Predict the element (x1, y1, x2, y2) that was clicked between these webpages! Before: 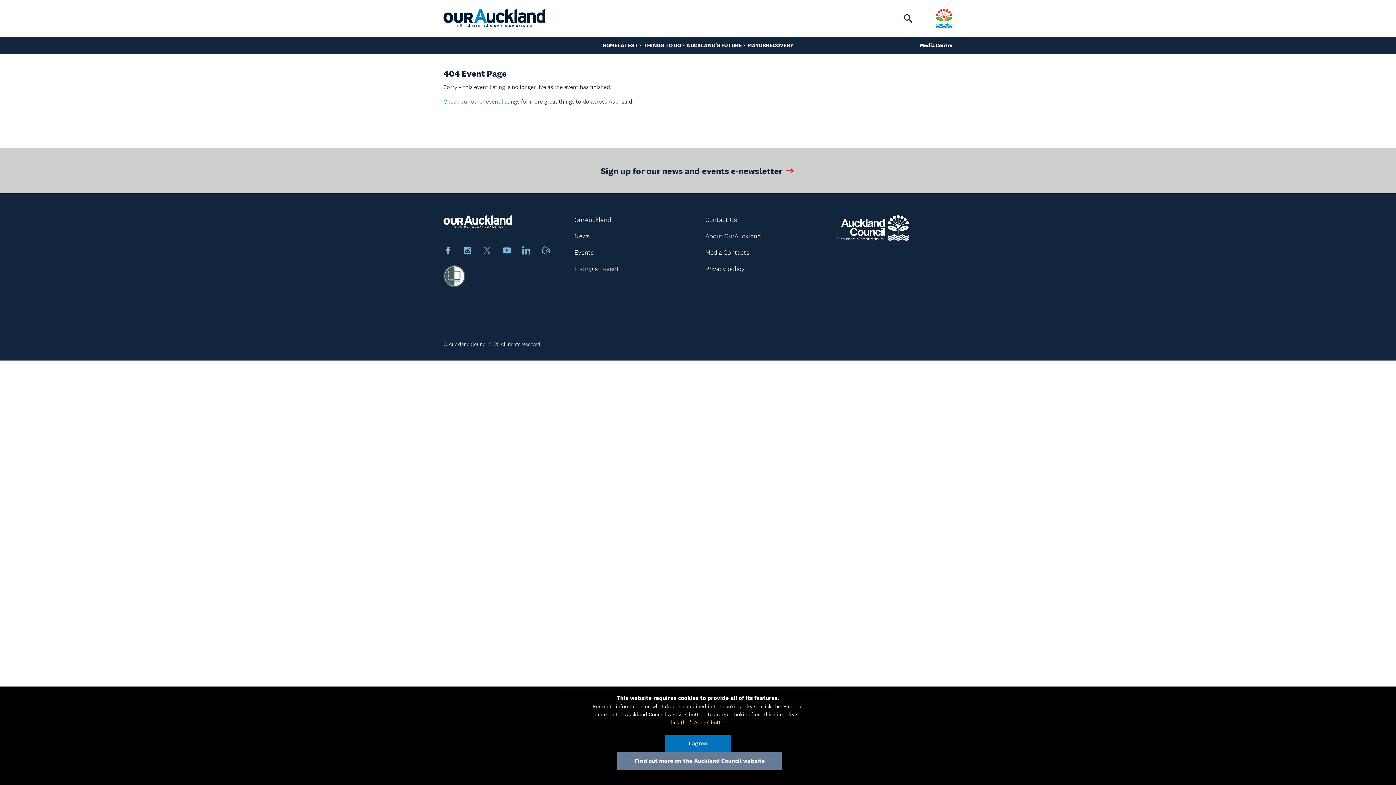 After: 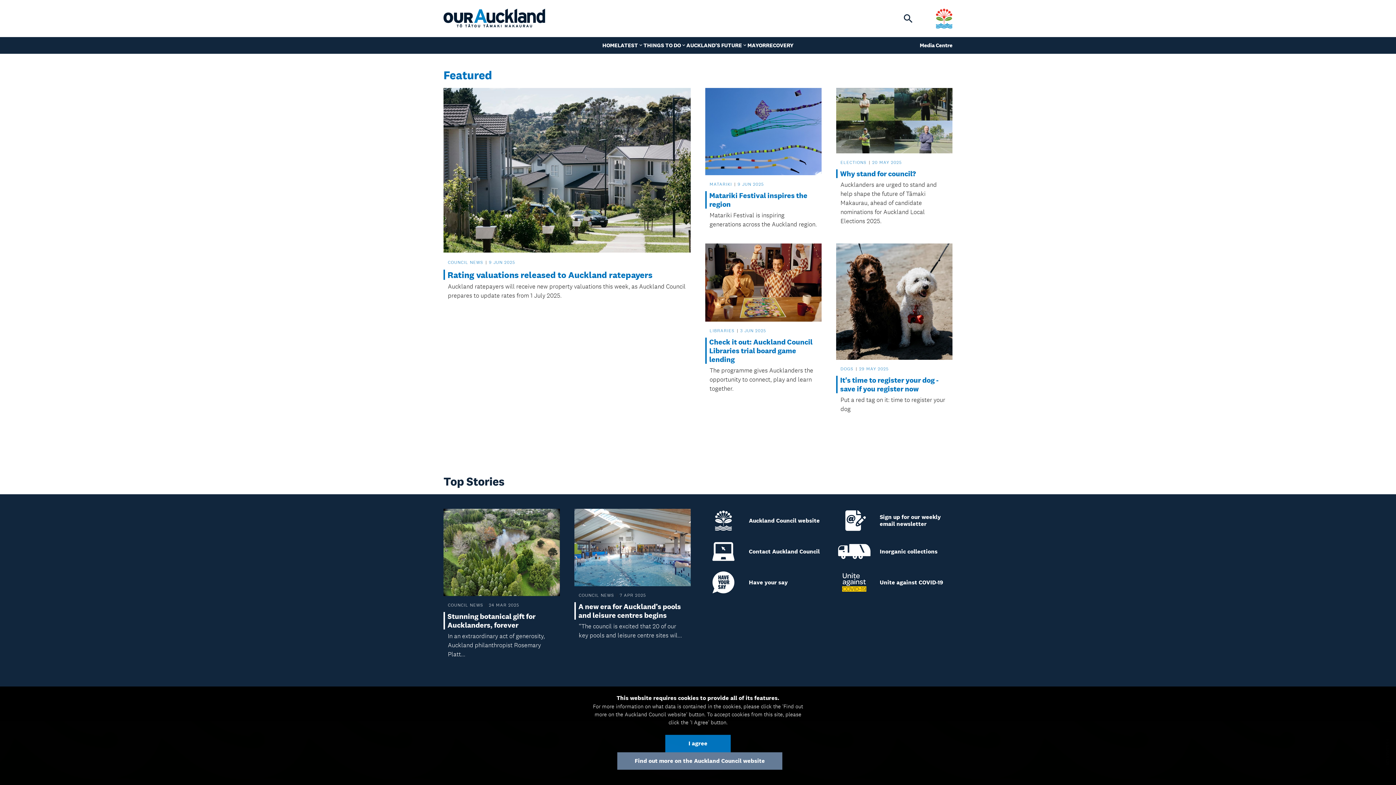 Action: bbox: (443, 215, 512, 230)